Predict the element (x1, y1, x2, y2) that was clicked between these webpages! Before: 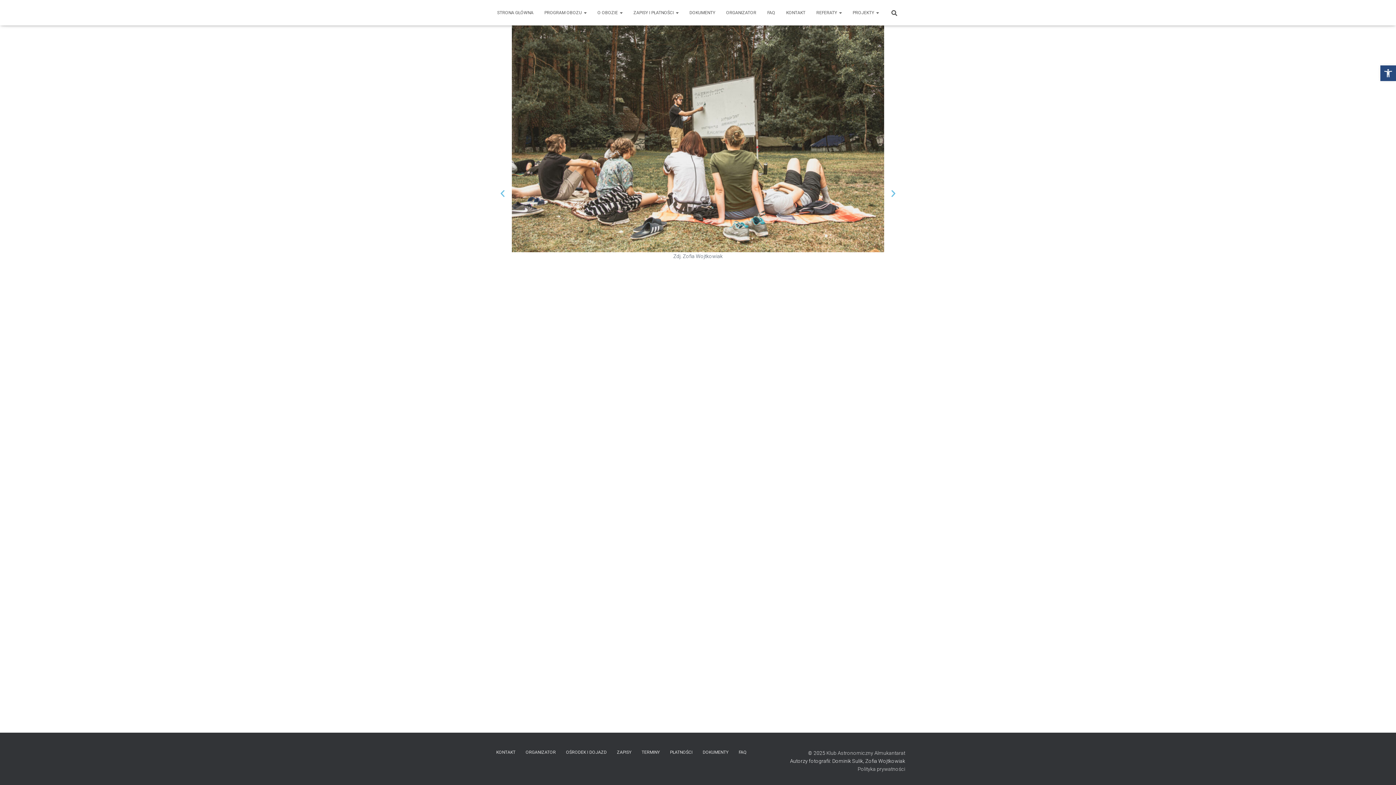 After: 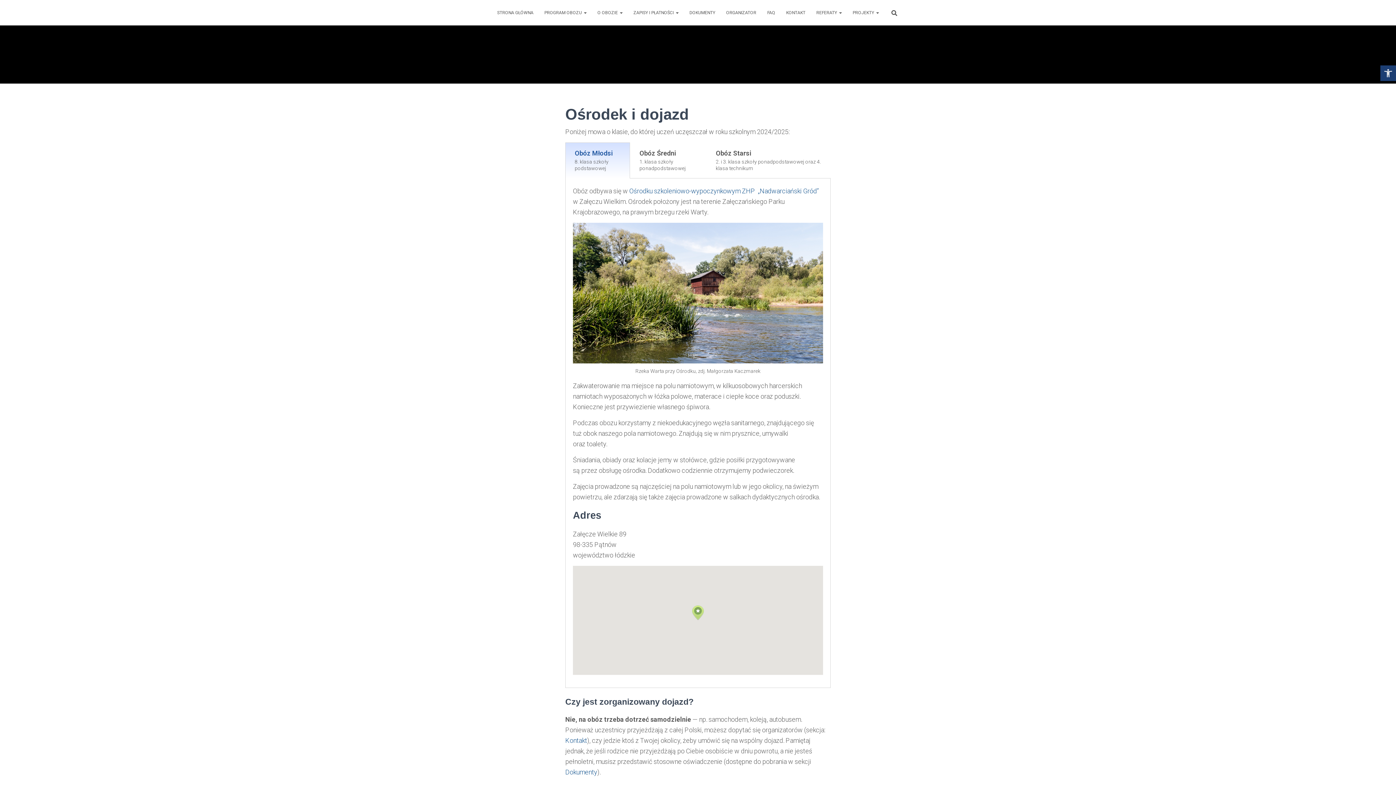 Action: label: OŚRODEK I DOJAZD bbox: (560, 744, 612, 761)